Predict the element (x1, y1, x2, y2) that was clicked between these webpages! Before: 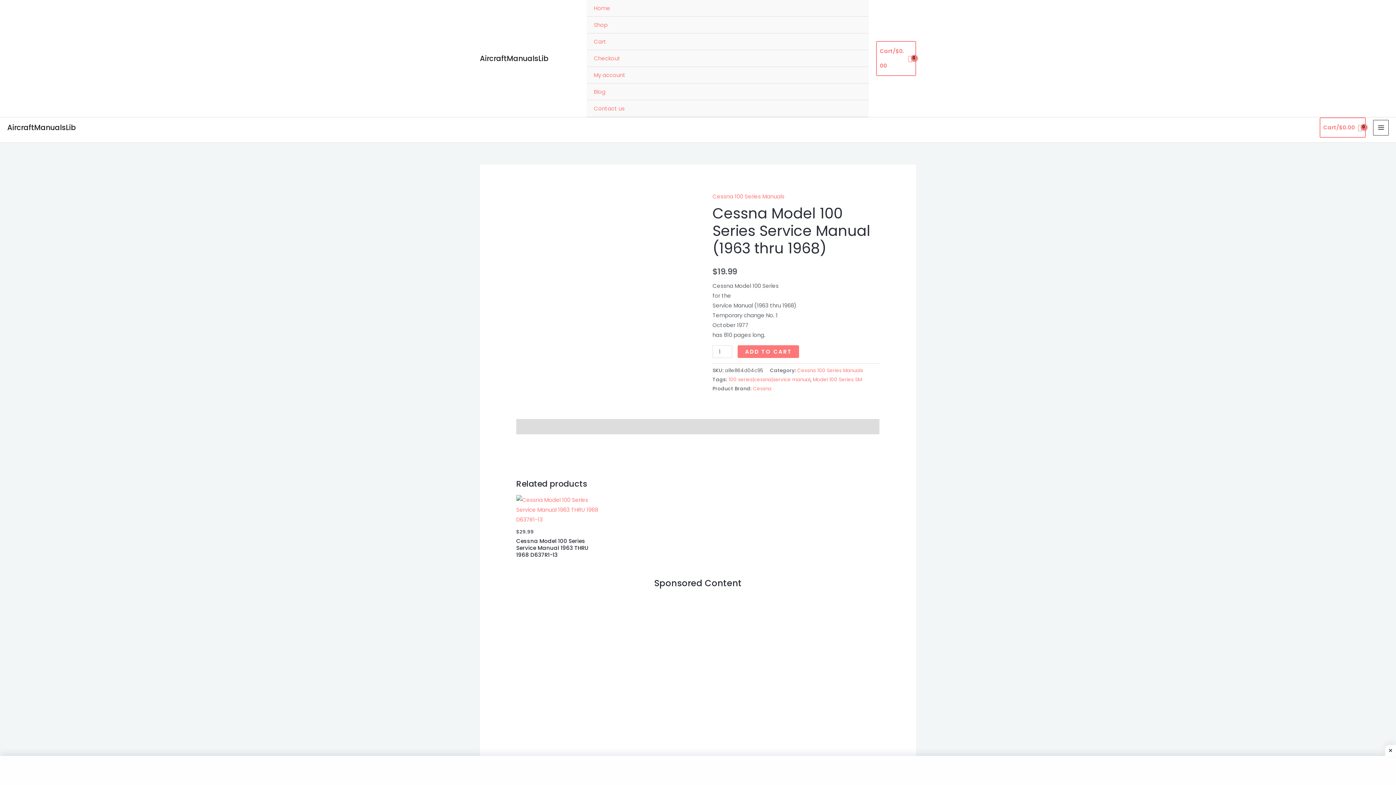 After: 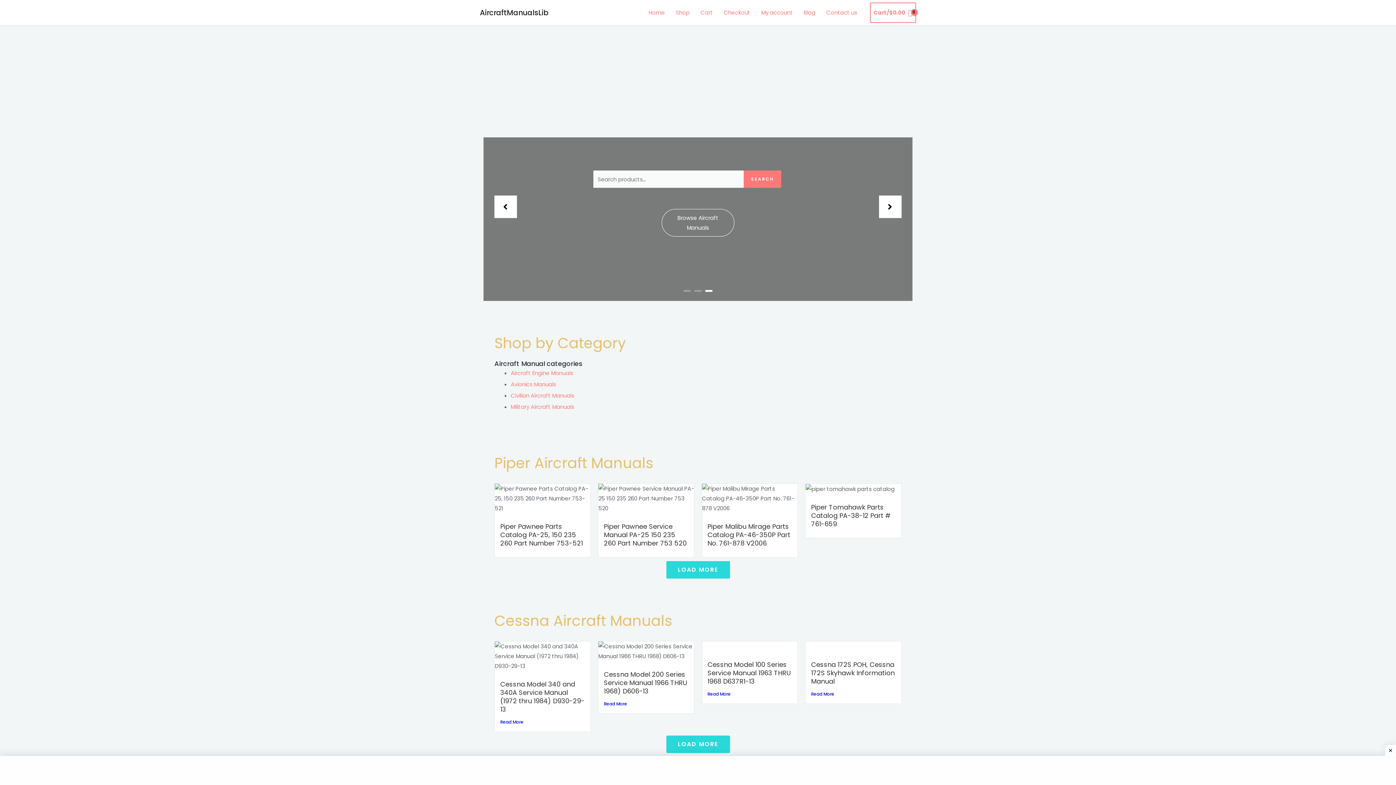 Action: label: Home bbox: (586, 0, 869, 16)